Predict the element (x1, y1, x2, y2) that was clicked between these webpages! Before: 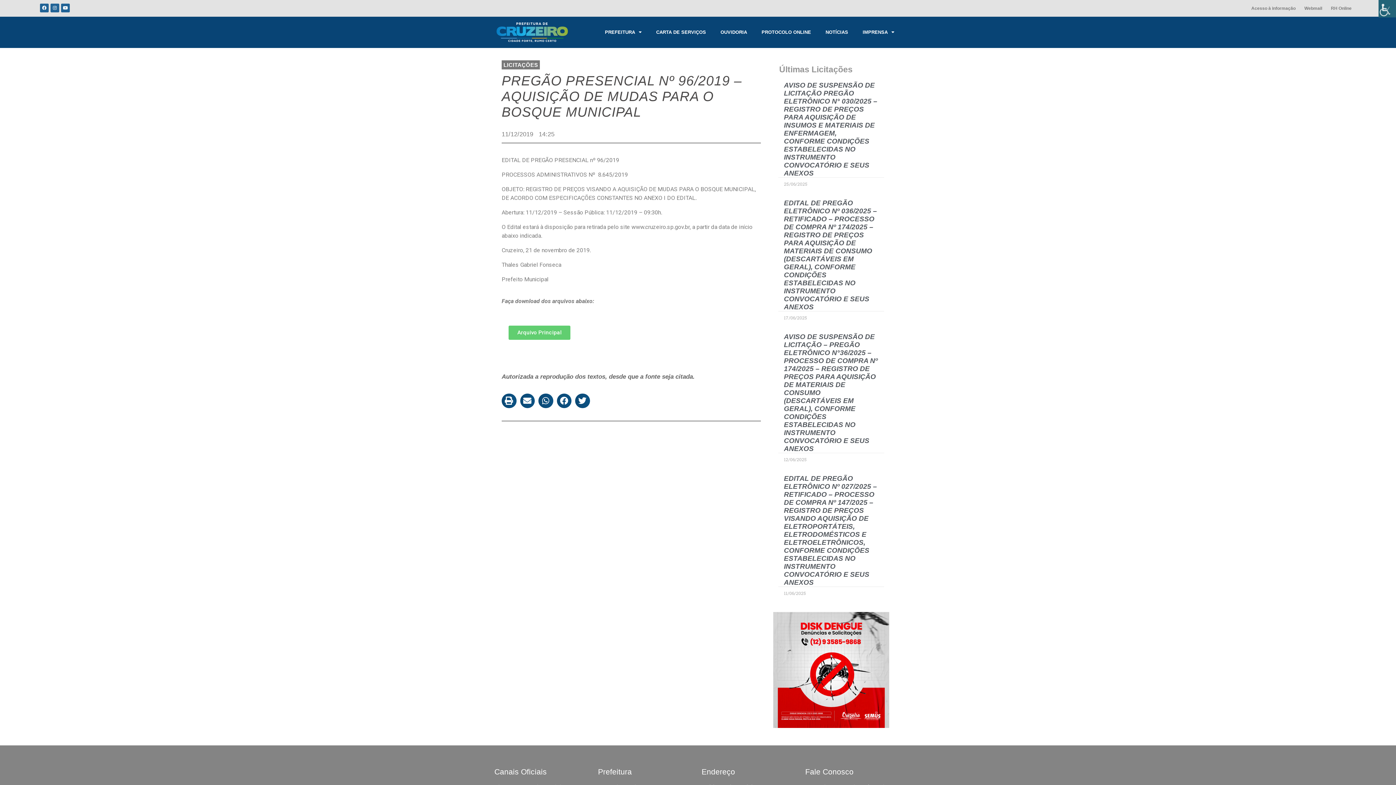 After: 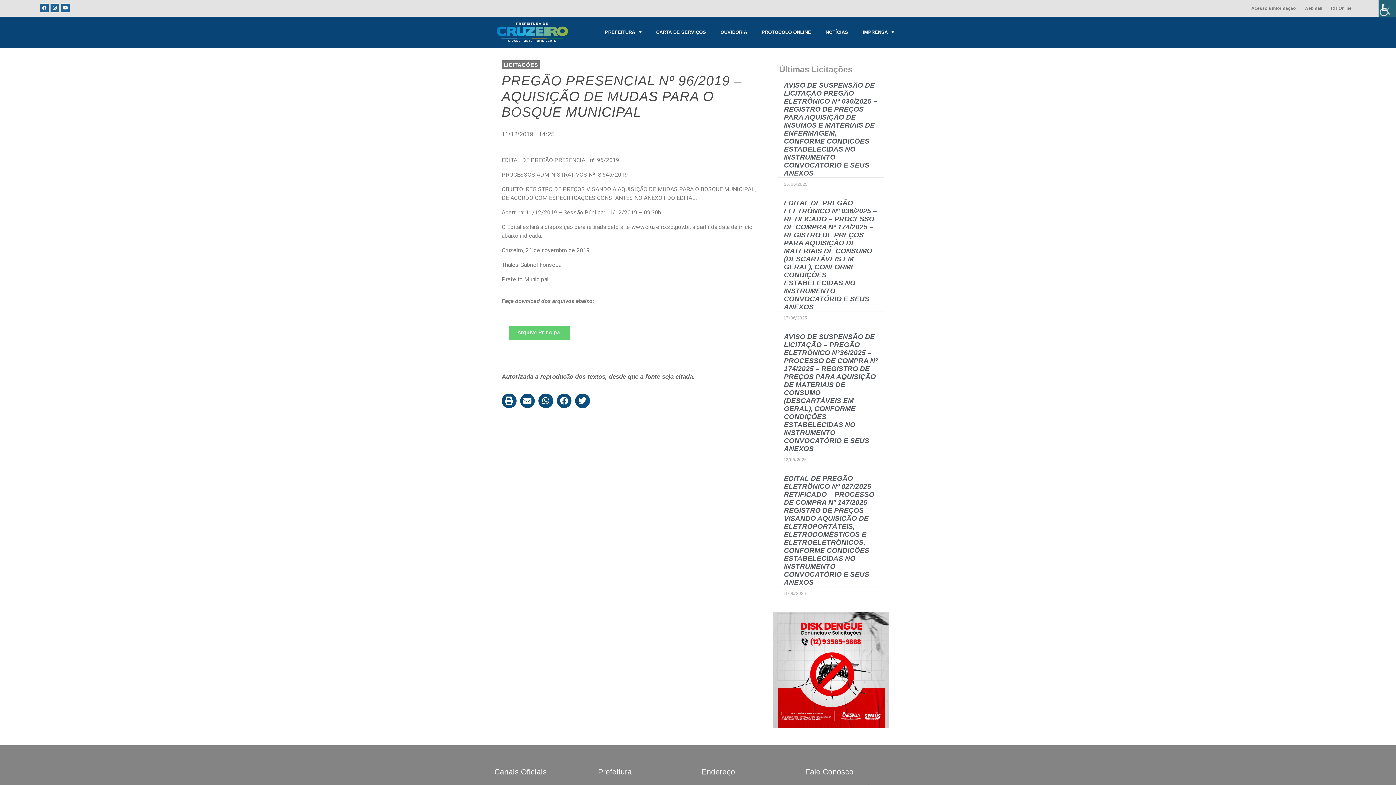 Action: label: Arquivo Principal bbox: (508, 325, 570, 339)